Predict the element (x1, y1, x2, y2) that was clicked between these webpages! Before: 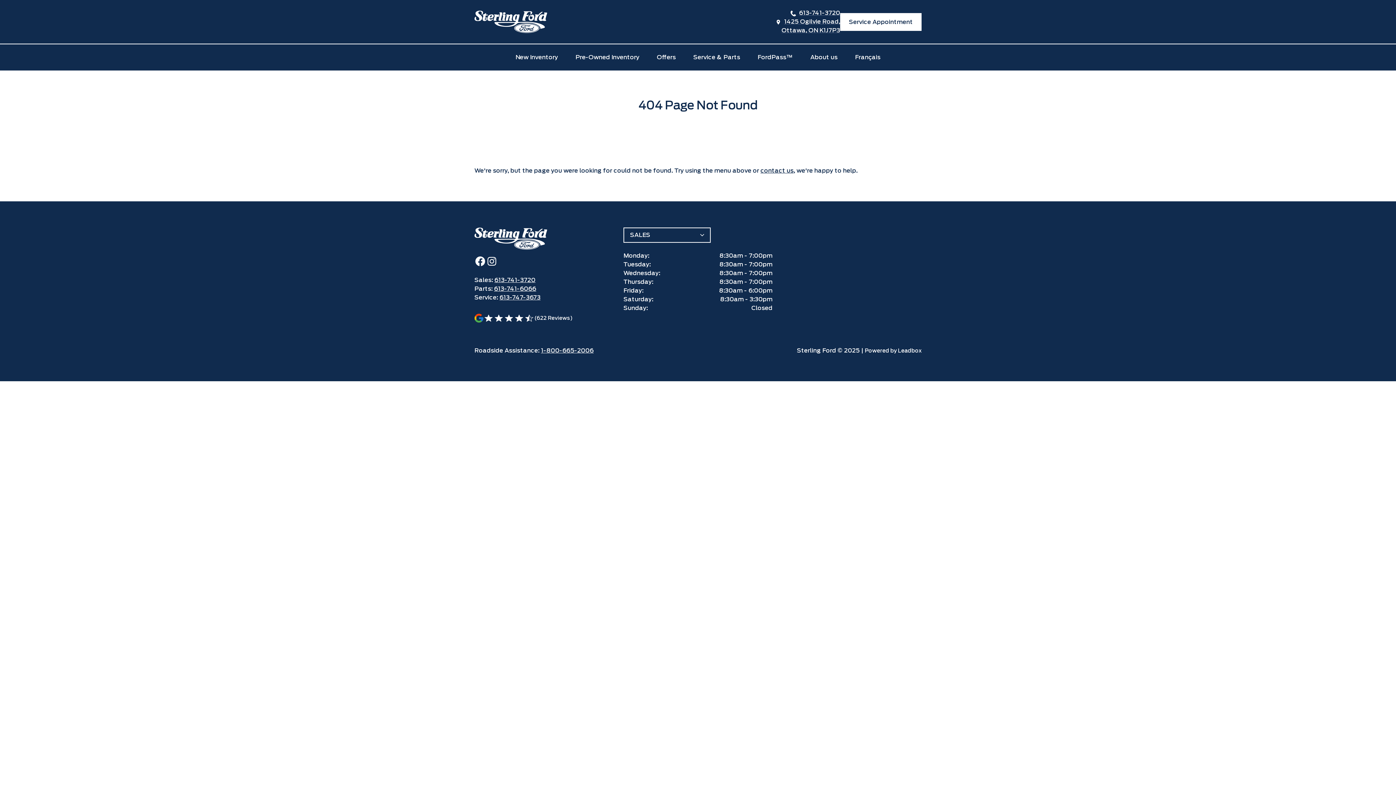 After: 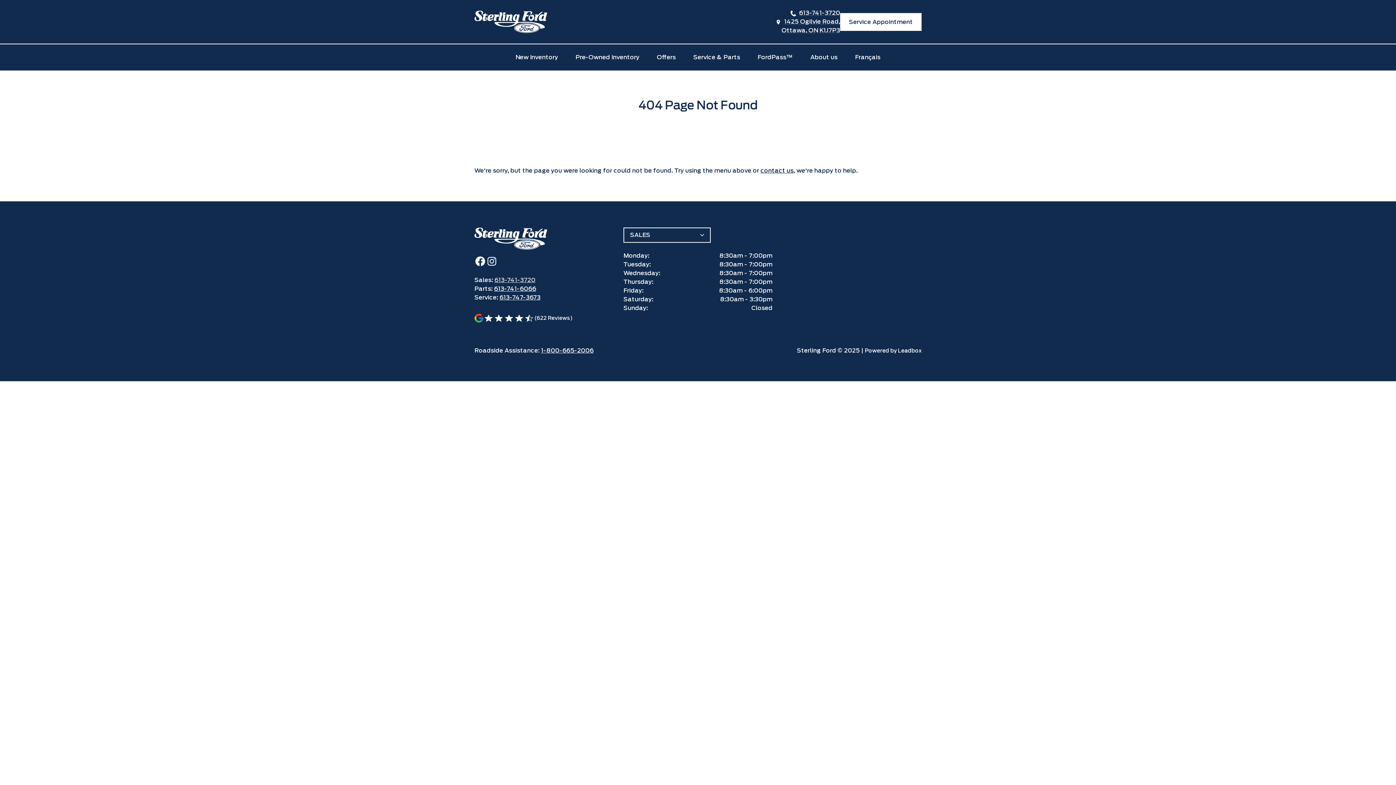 Action: label: 613-741-3720 bbox: (494, 276, 535, 283)